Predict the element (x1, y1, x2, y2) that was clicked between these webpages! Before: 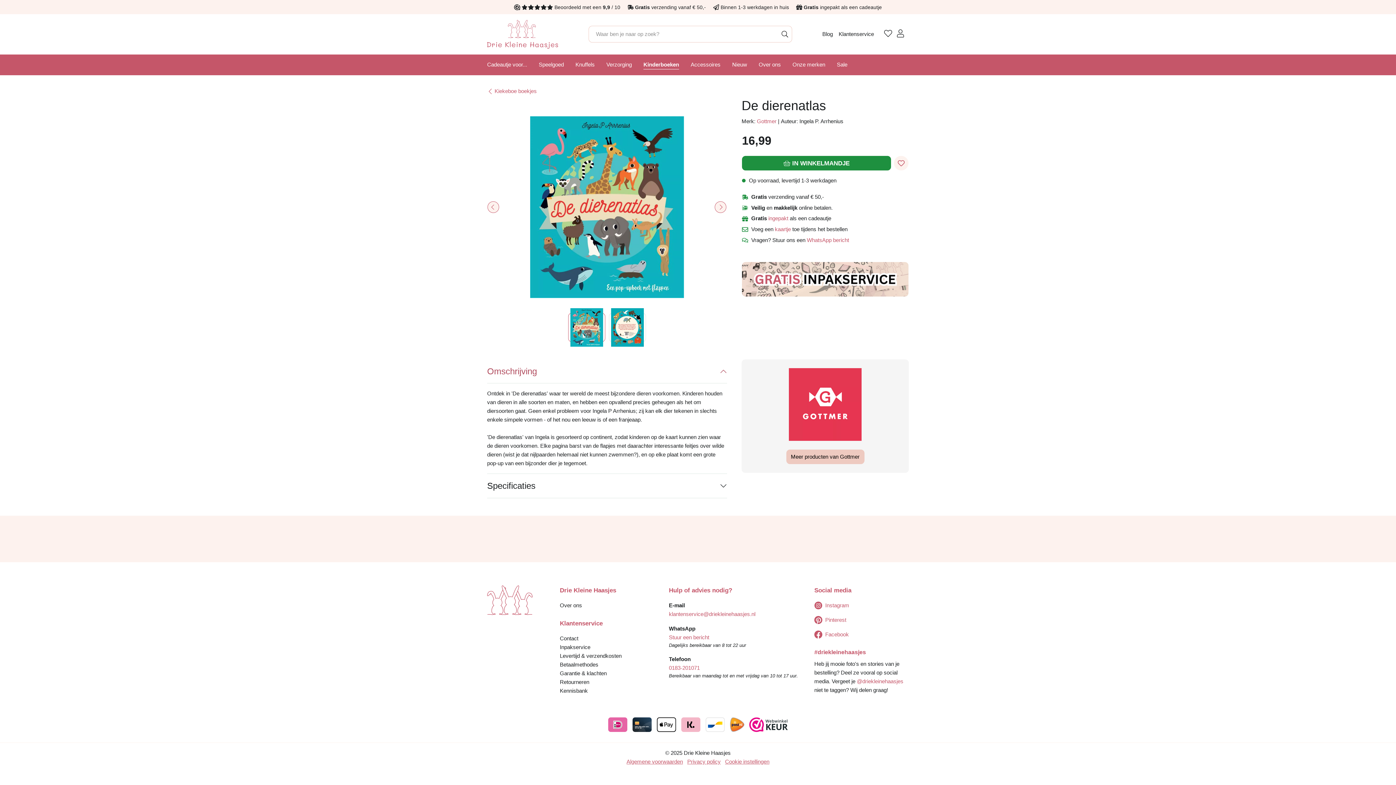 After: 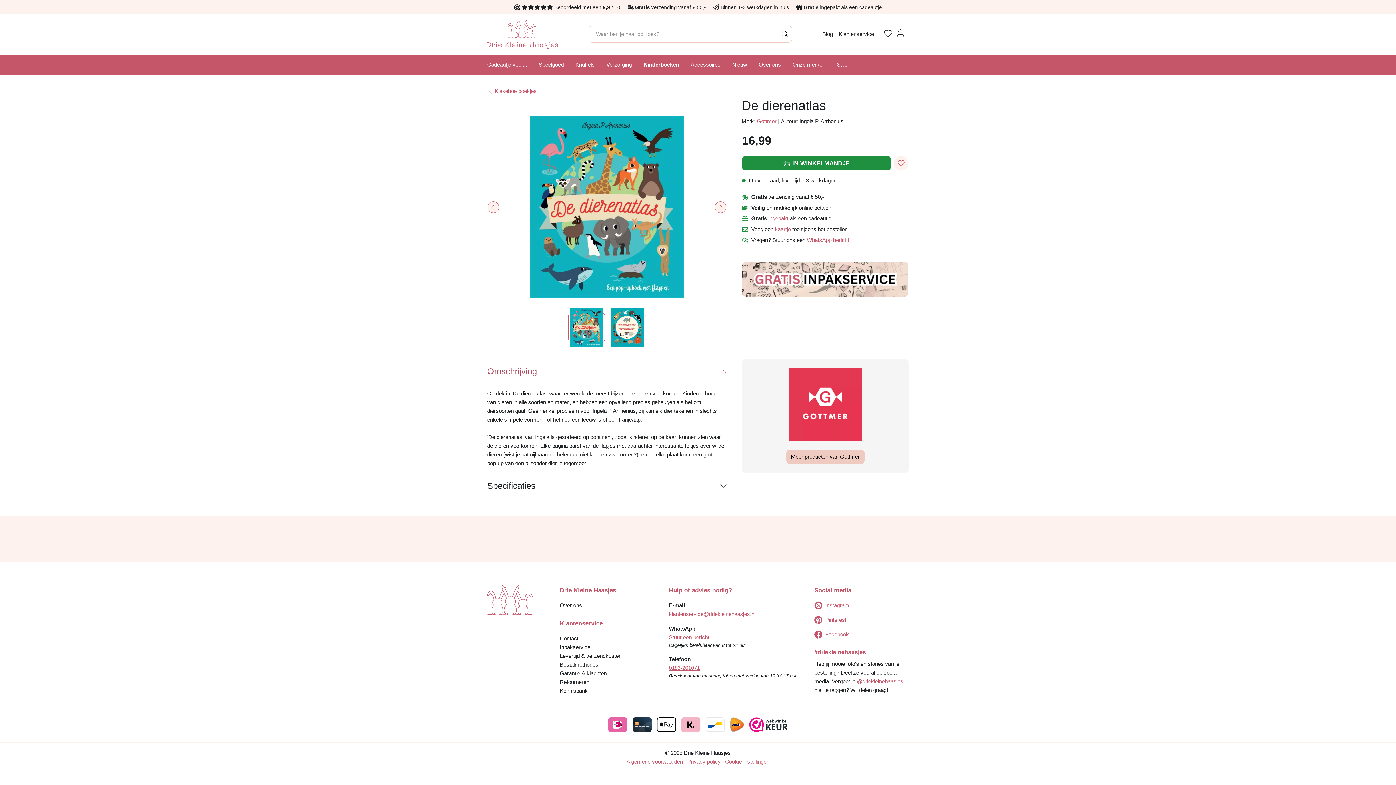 Action: bbox: (669, 665, 700, 671) label: 0183-201071